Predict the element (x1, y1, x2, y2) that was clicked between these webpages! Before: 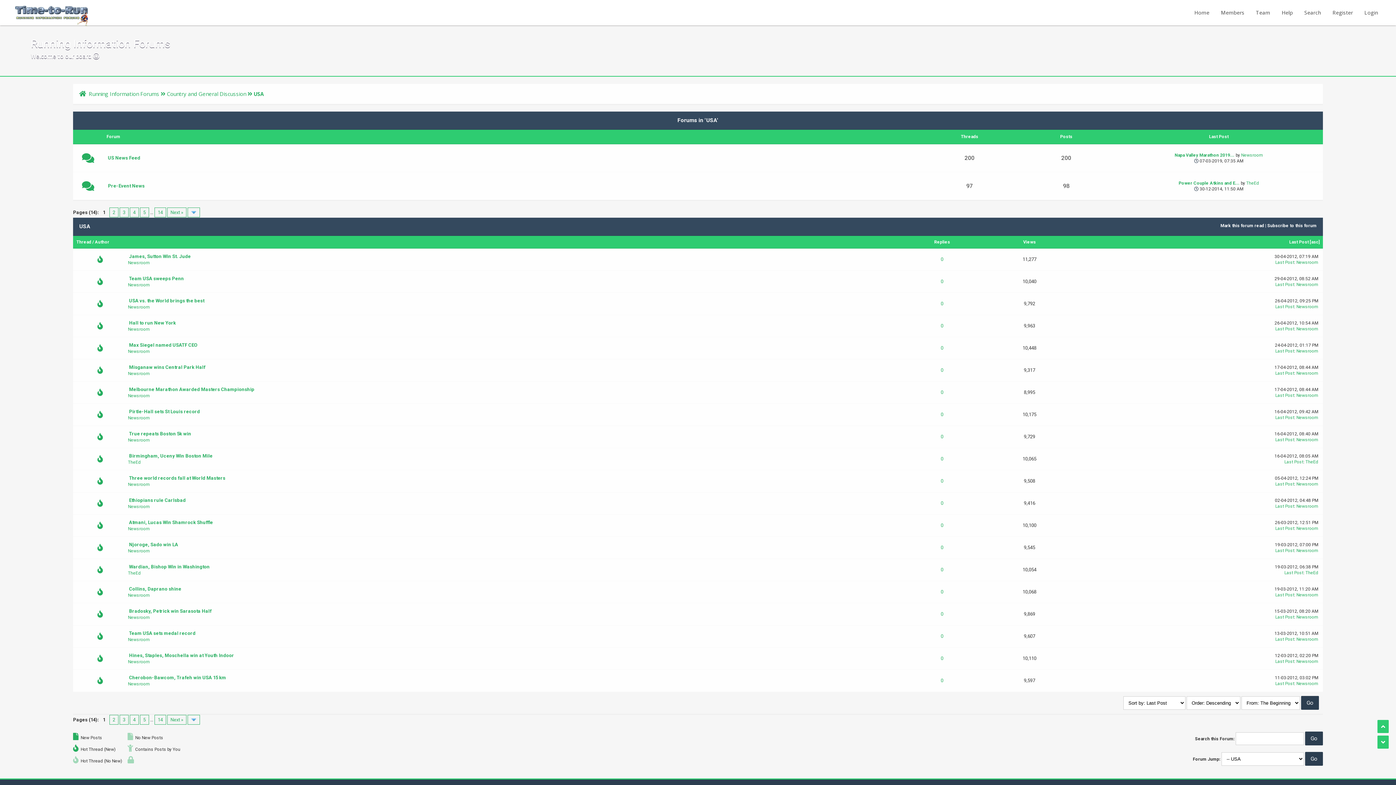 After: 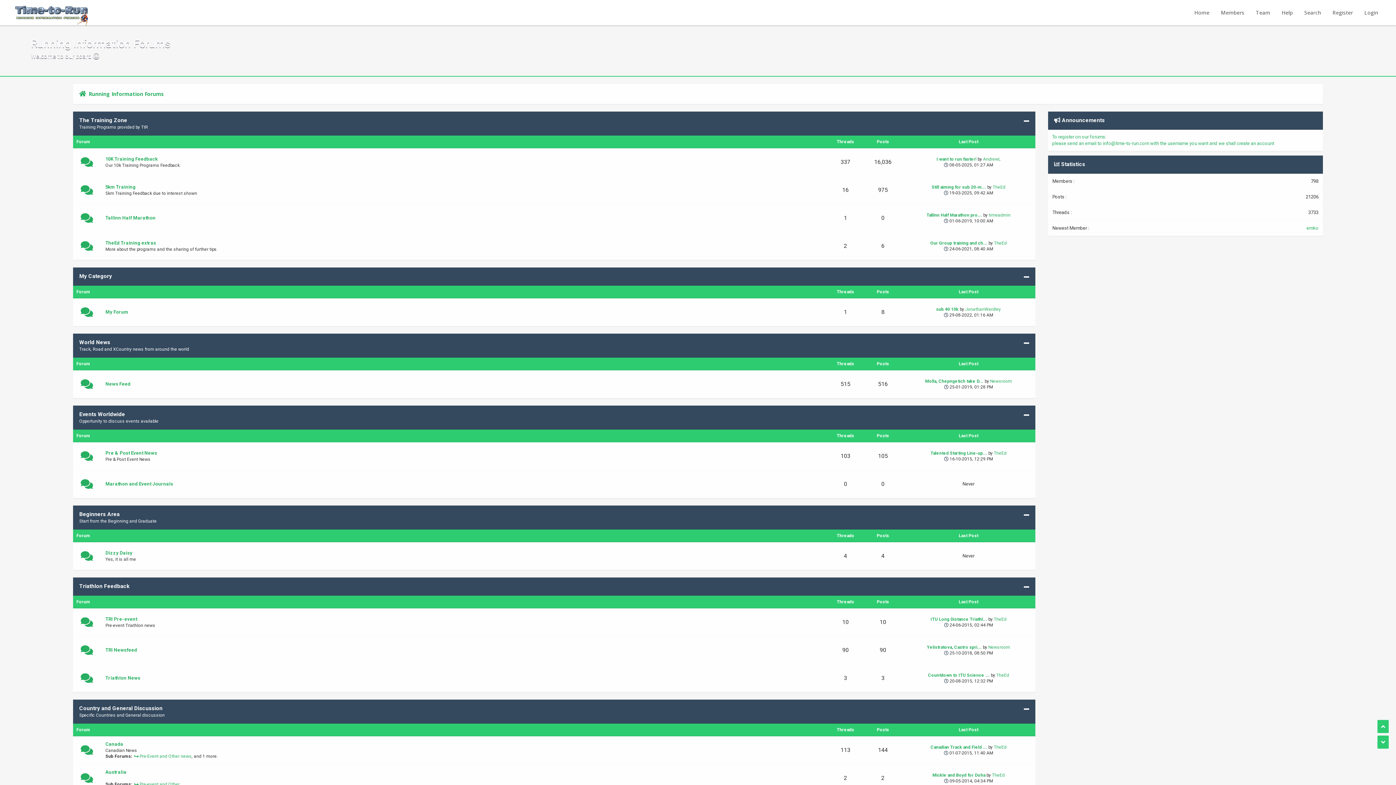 Action: label: Running Information Forums bbox: (88, 90, 159, 97)